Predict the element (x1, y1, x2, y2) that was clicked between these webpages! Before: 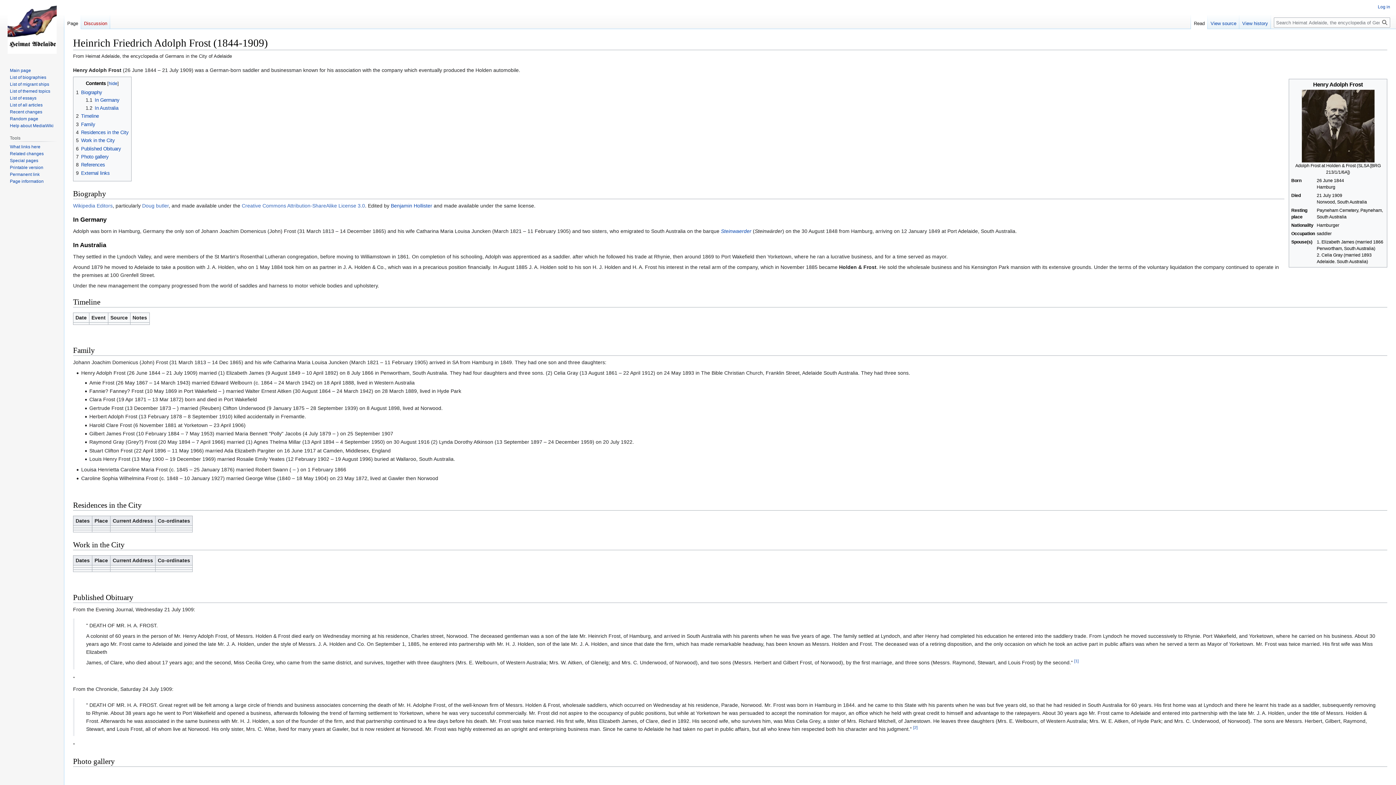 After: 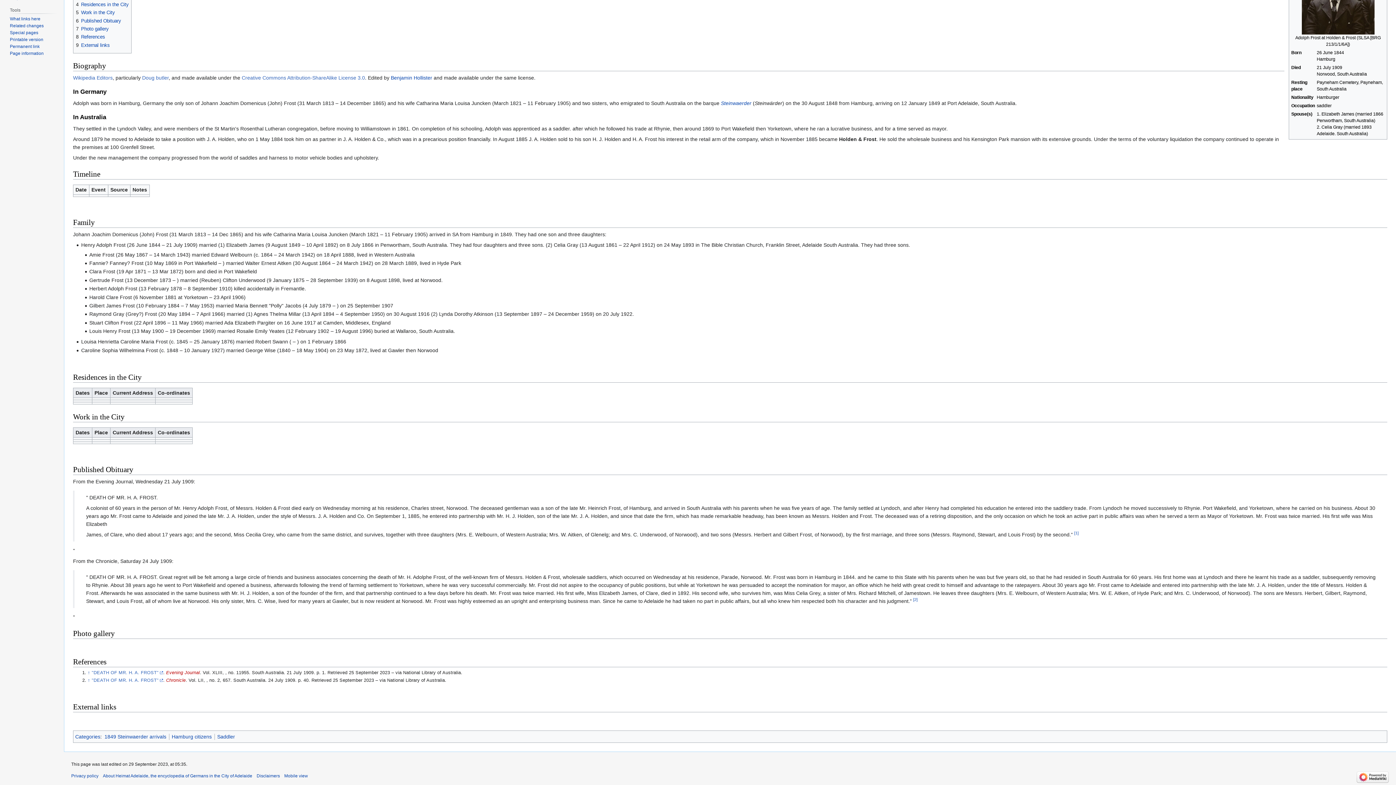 Action: label: 6	Published Obituary bbox: (76, 146, 121, 151)